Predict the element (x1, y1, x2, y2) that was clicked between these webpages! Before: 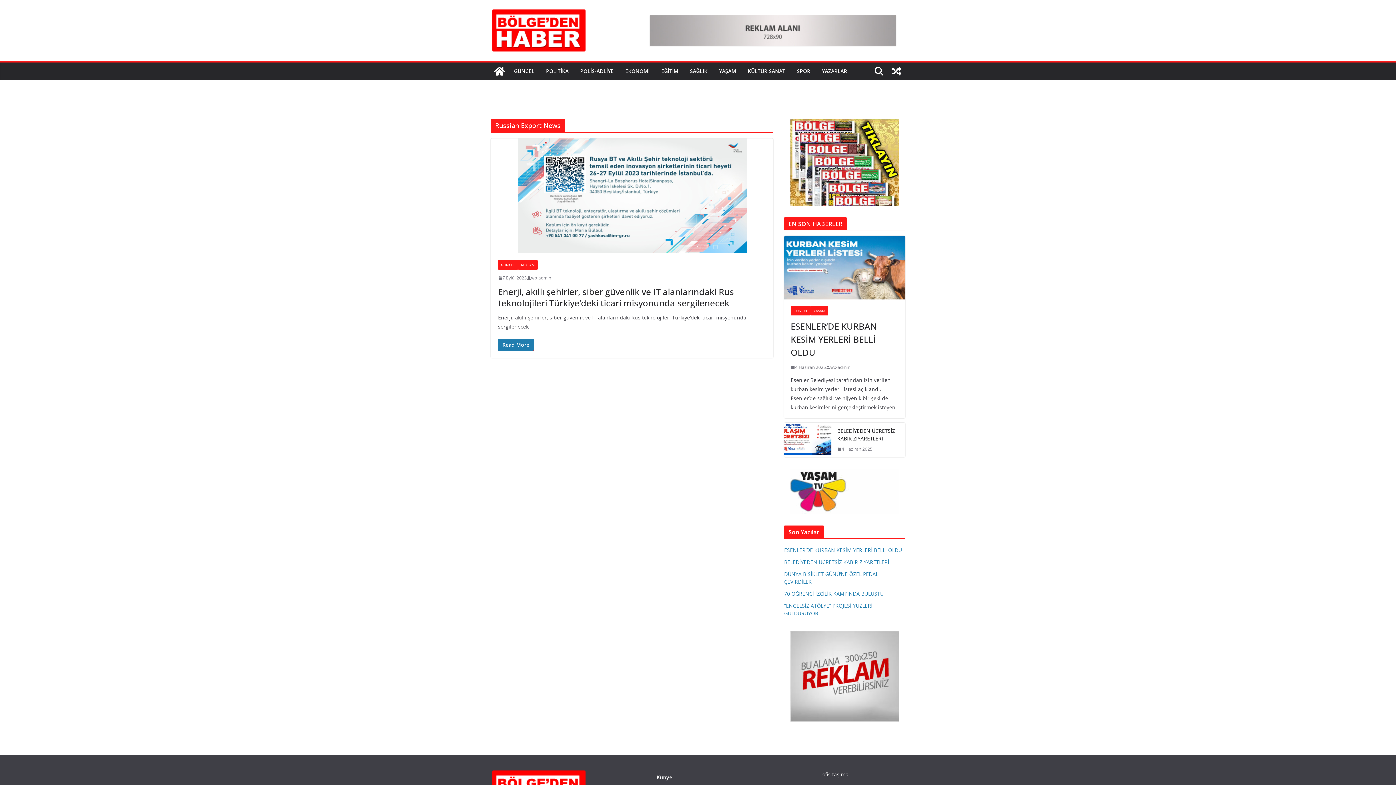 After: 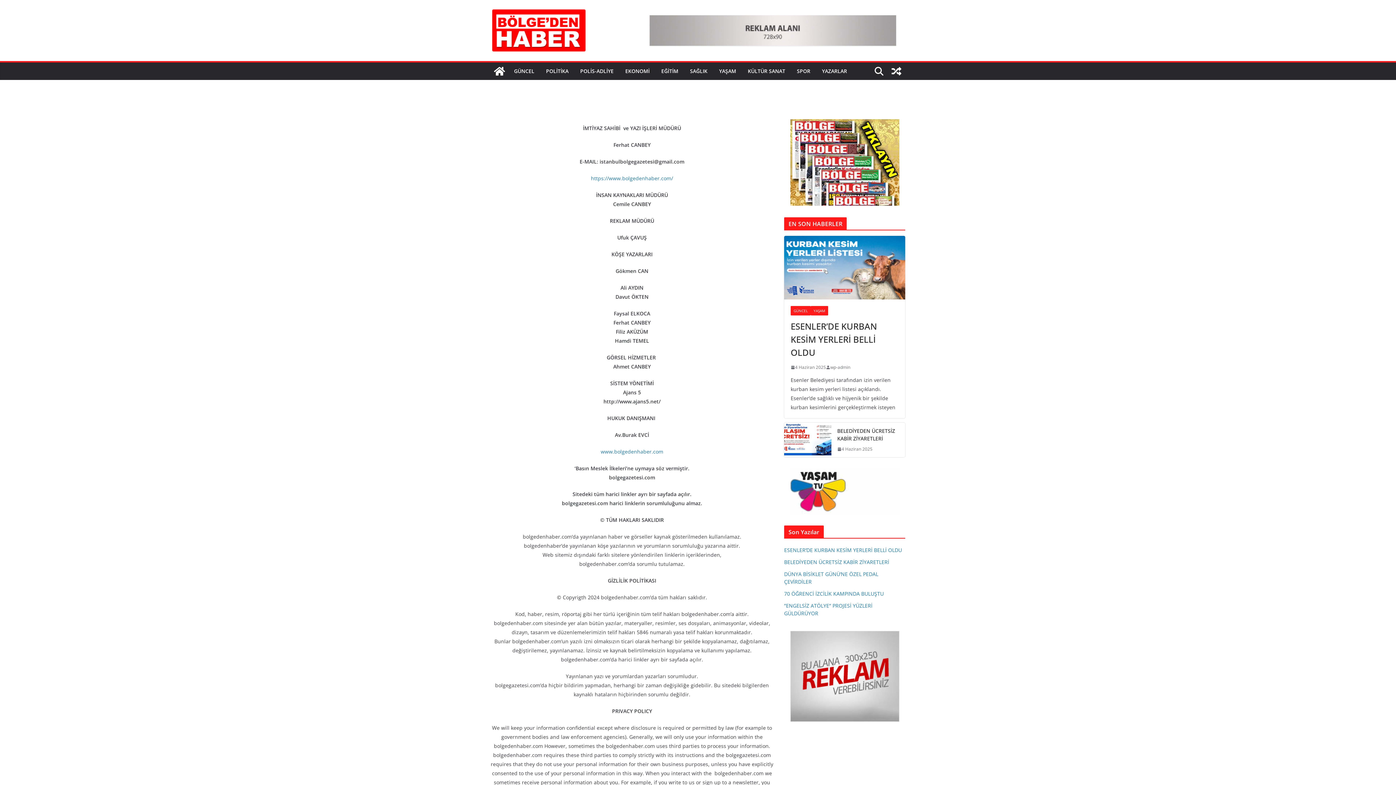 Action: bbox: (656, 774, 672, 781) label: Künye